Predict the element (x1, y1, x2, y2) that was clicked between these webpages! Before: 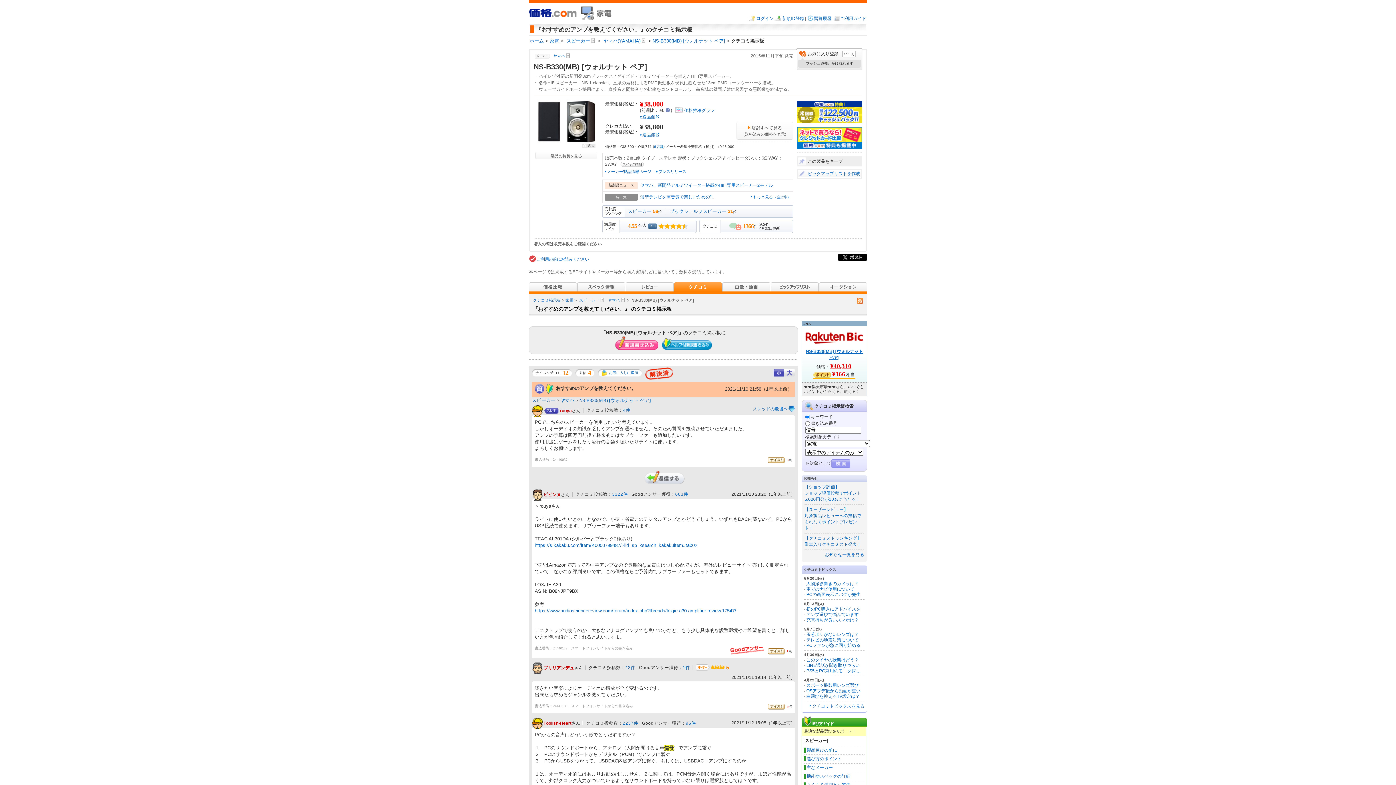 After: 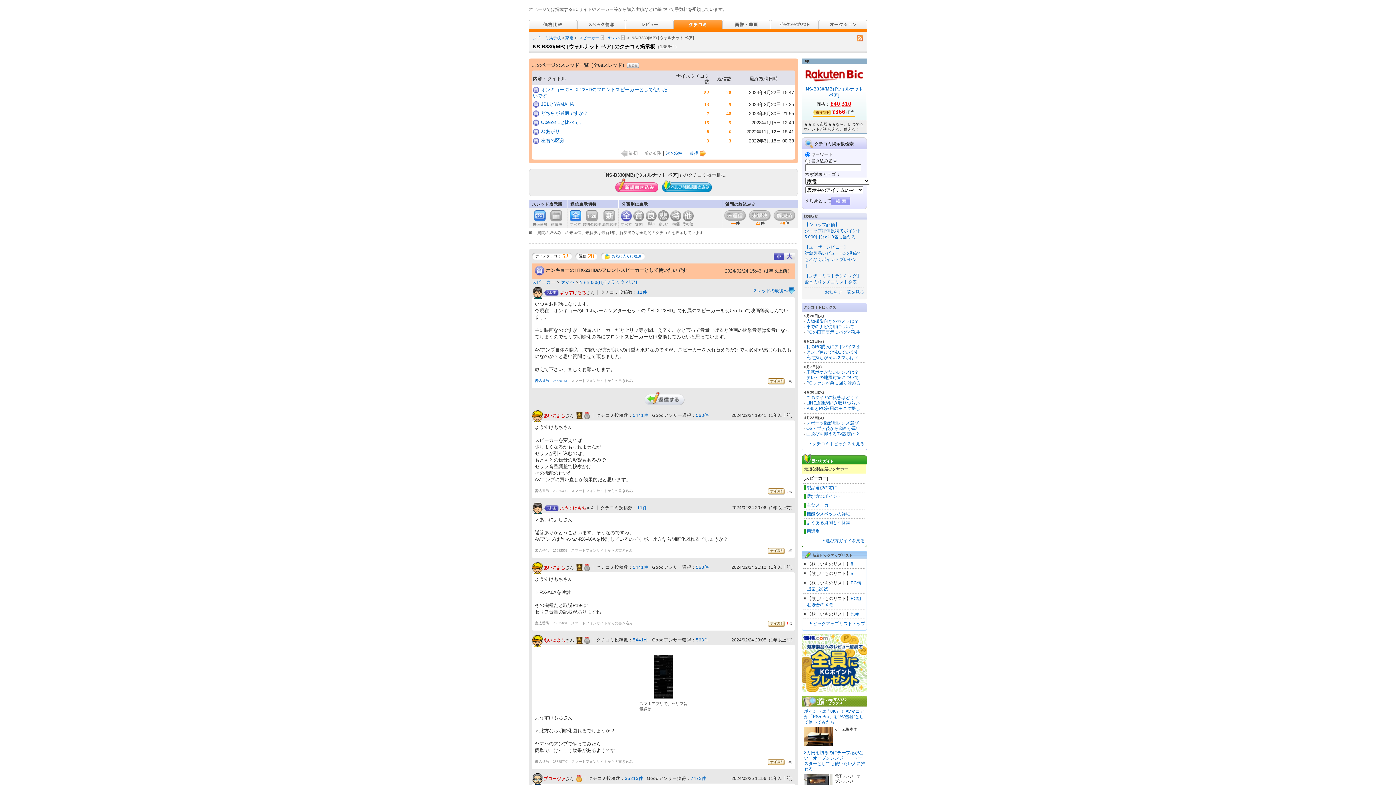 Action: bbox: (674, 282, 722, 291)